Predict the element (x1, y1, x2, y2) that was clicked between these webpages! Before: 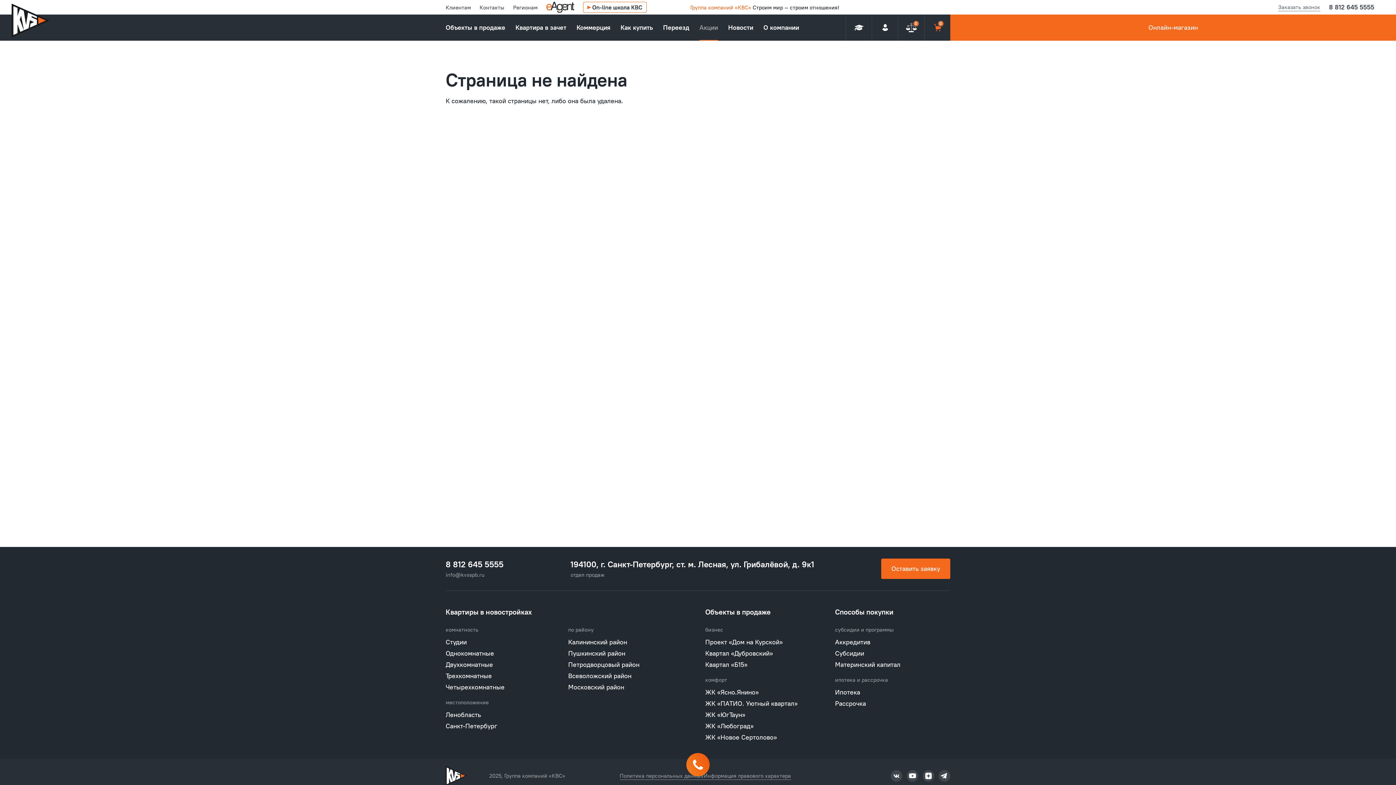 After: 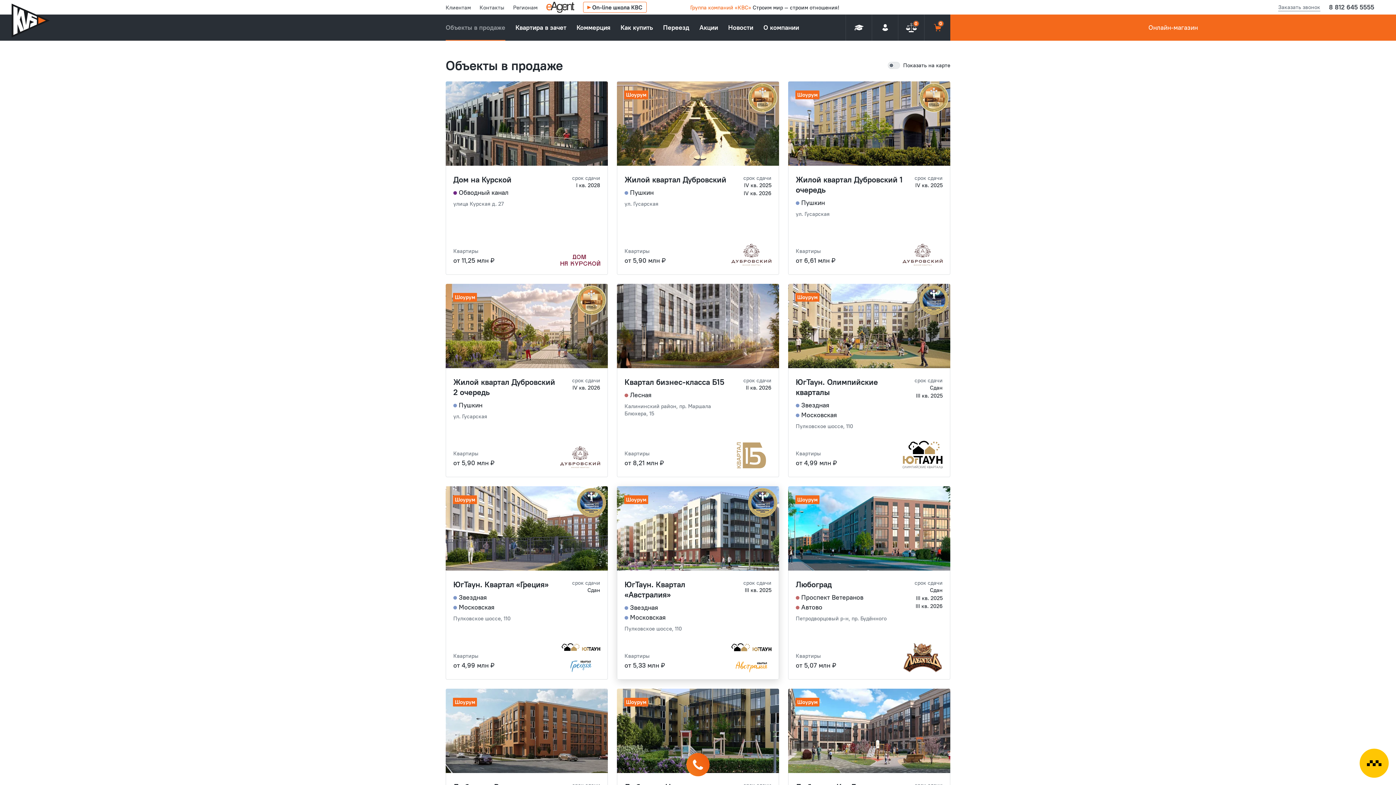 Action: bbox: (705, 607, 770, 617) label: Объекты в продаже